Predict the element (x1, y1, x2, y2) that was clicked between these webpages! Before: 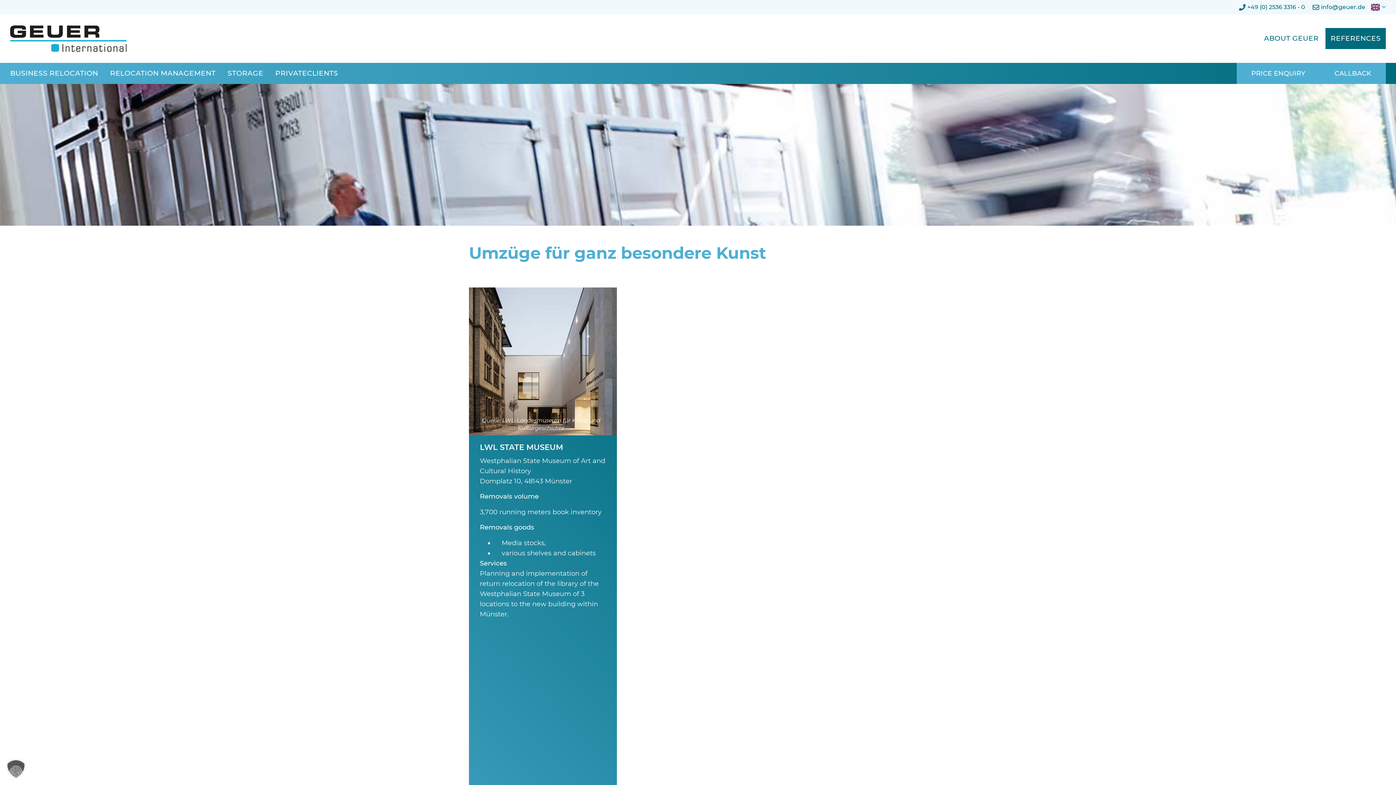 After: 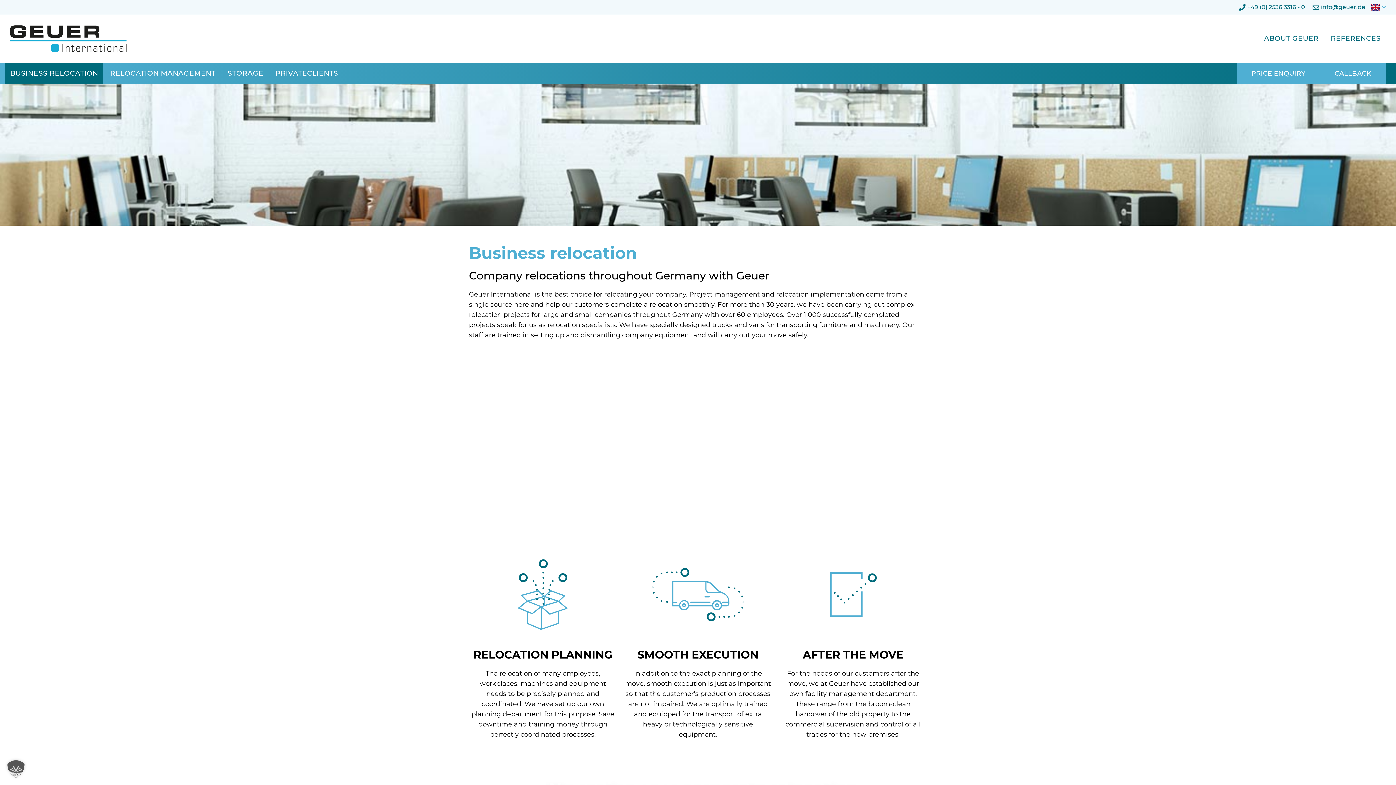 Action: label: BUSINESS RELOCATION bbox: (5, 63, 103, 84)